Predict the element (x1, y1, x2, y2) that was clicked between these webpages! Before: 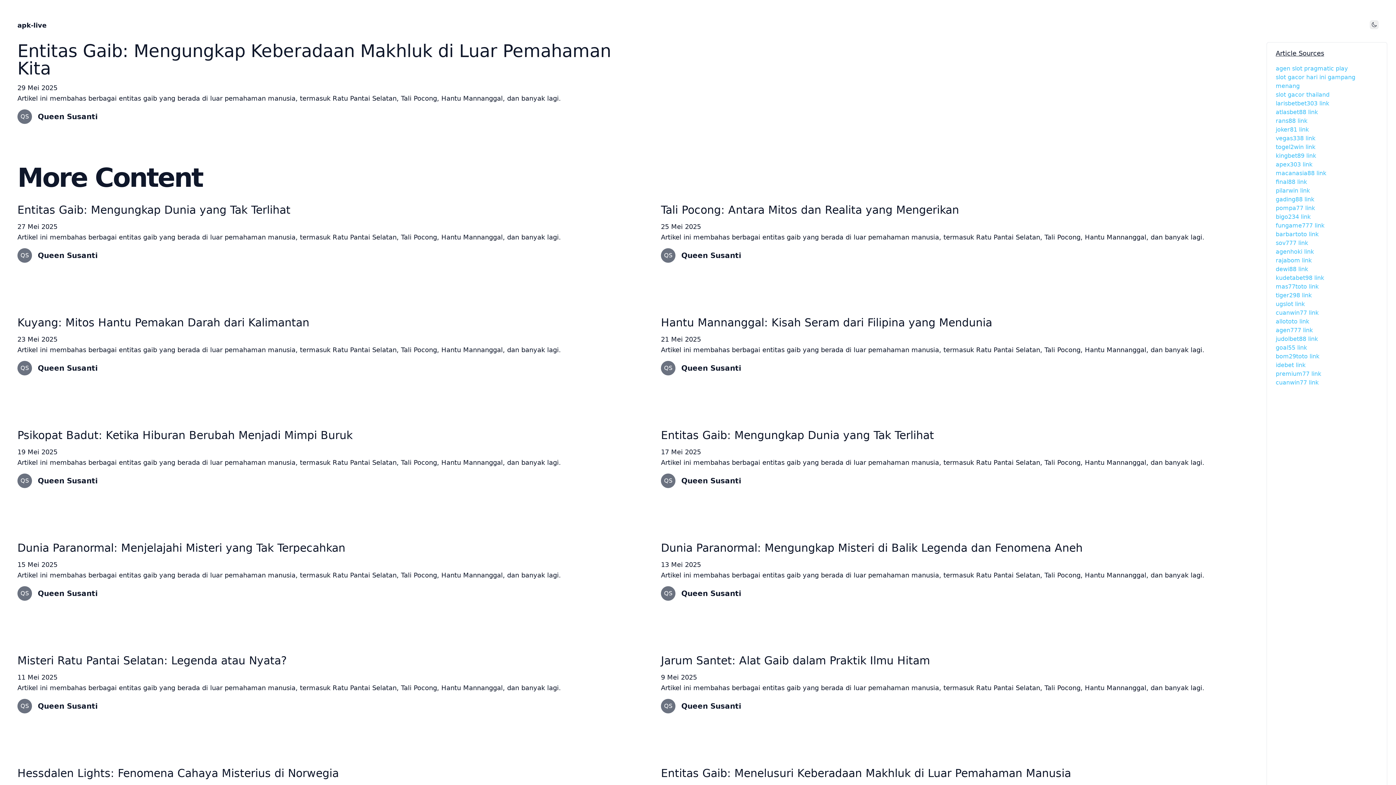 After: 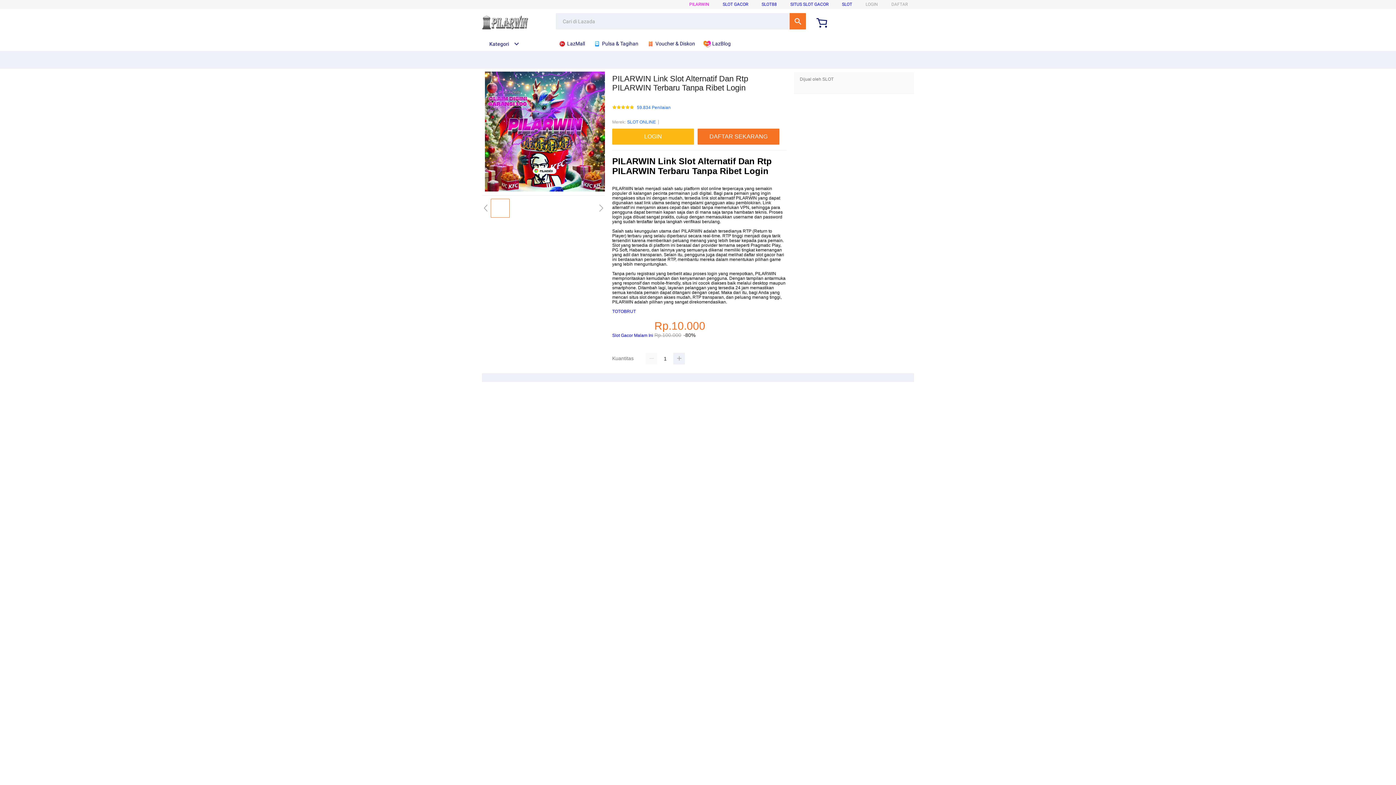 Action: bbox: (1276, 187, 1310, 194) label: pilarwin link